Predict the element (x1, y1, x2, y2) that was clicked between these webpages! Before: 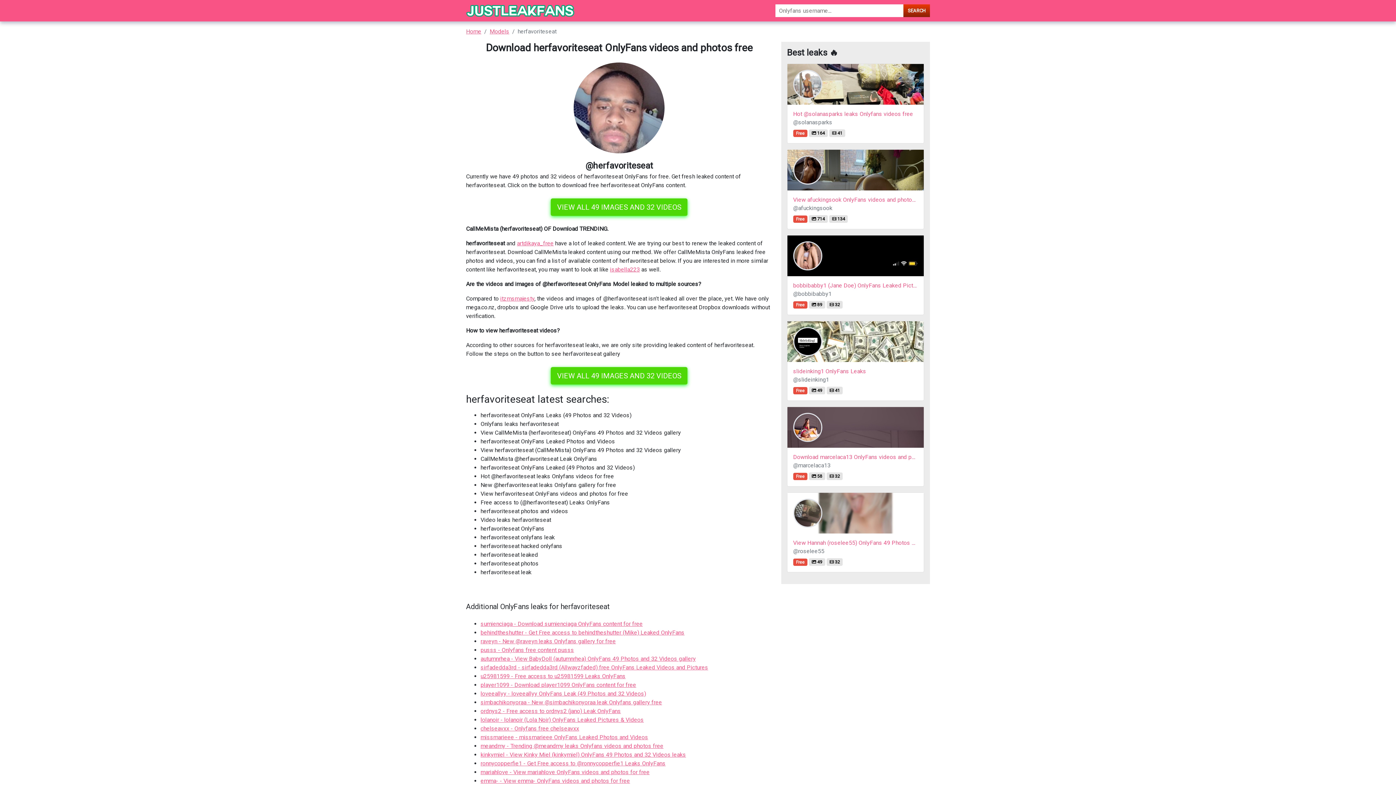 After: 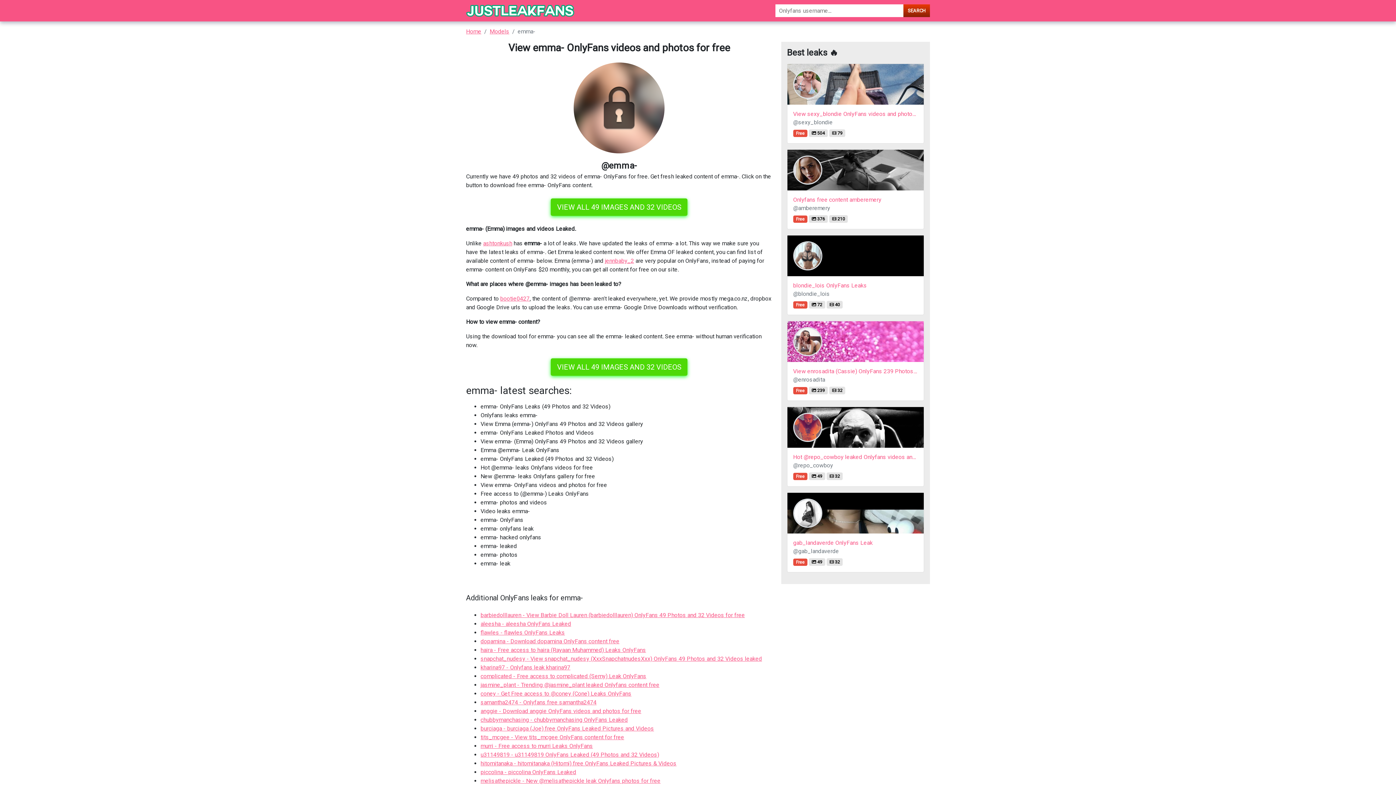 Action: label: emma- - View emma- OnlyFans videos and photos for free bbox: (480, 777, 630, 784)